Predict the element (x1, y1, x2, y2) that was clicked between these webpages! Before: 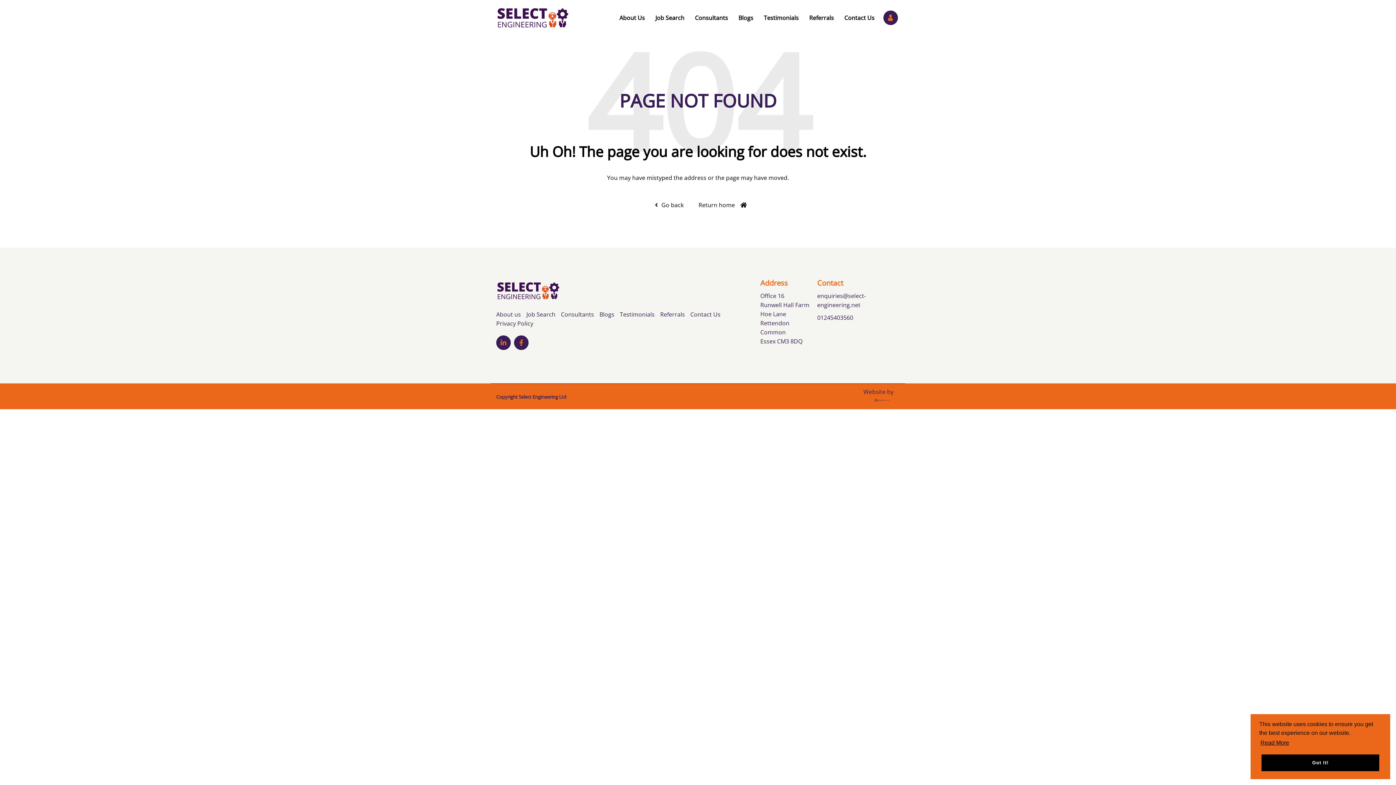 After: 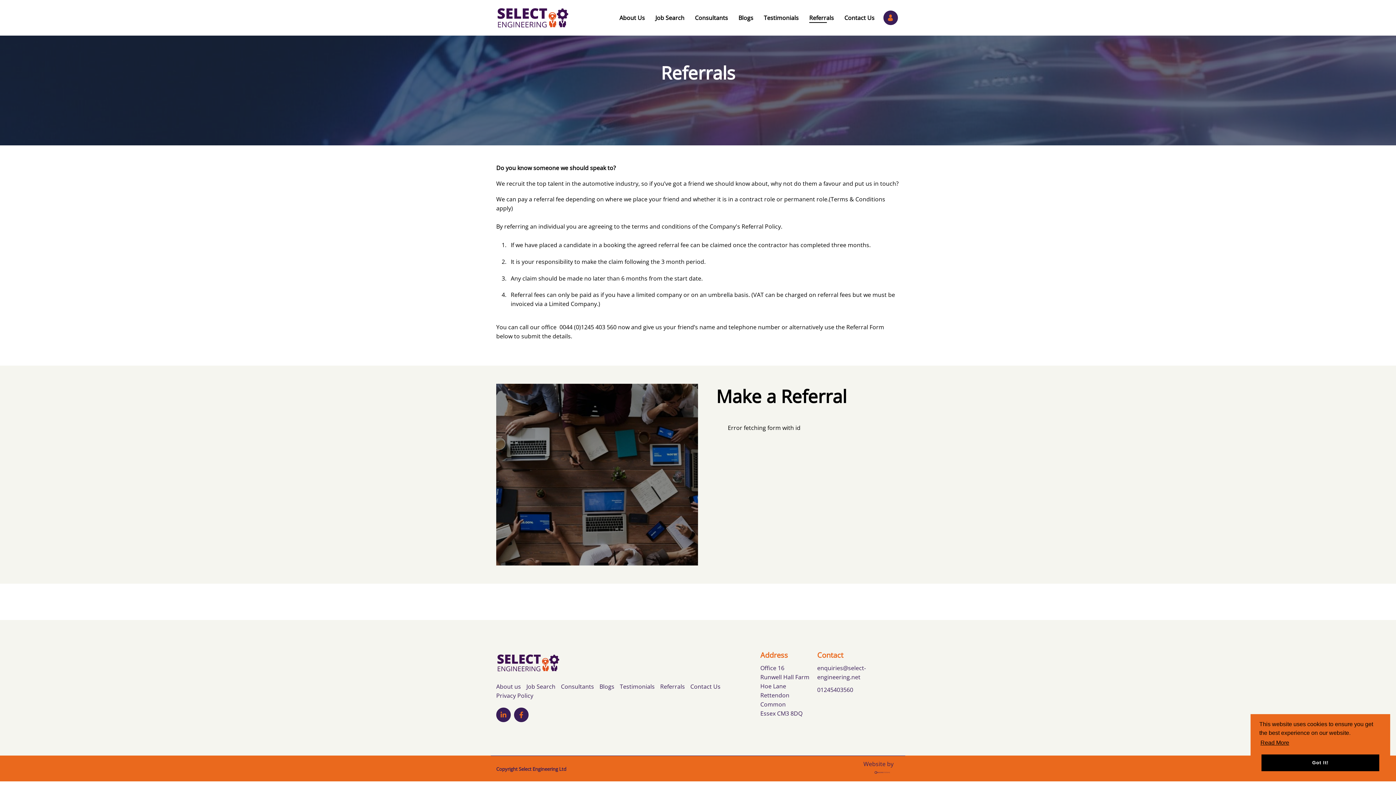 Action: bbox: (804, 10, 839, 24) label: Referrals